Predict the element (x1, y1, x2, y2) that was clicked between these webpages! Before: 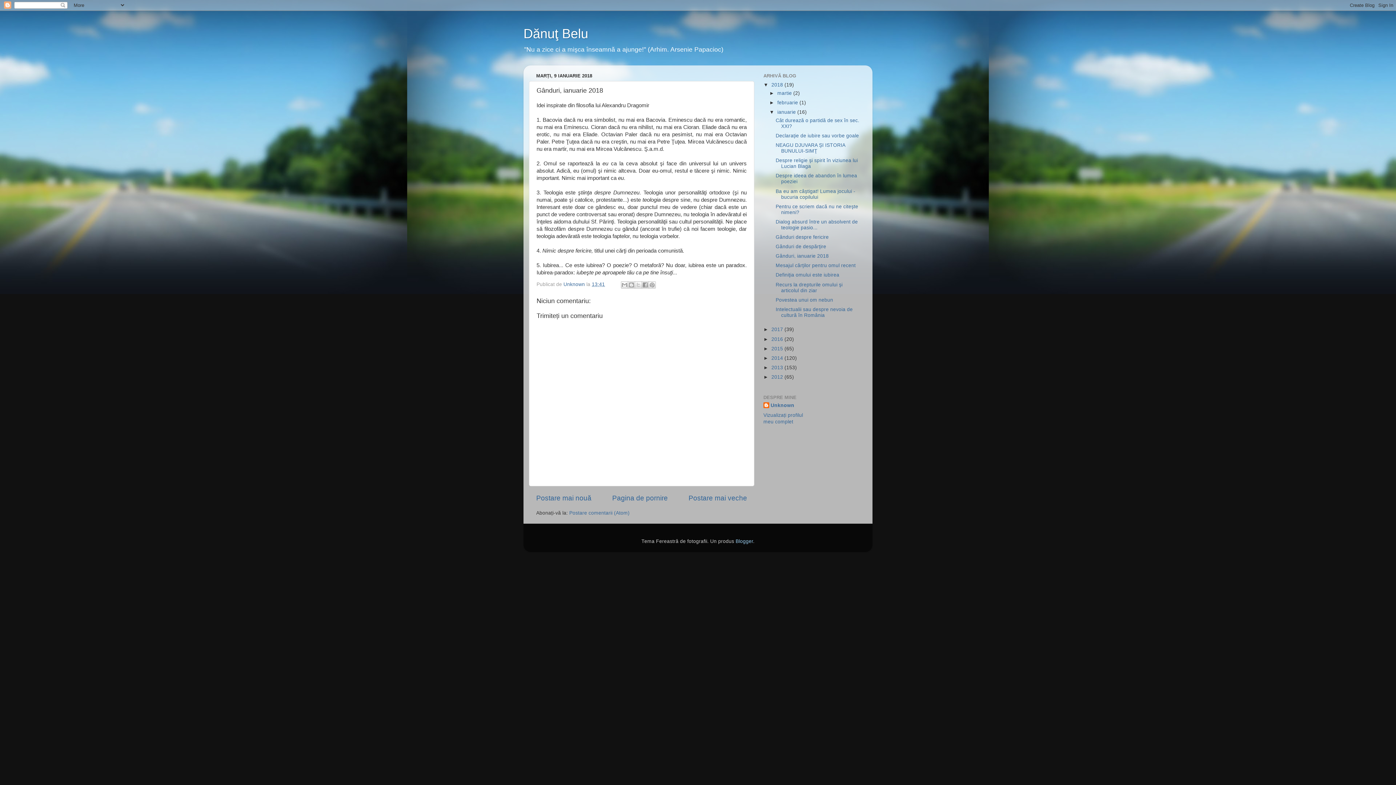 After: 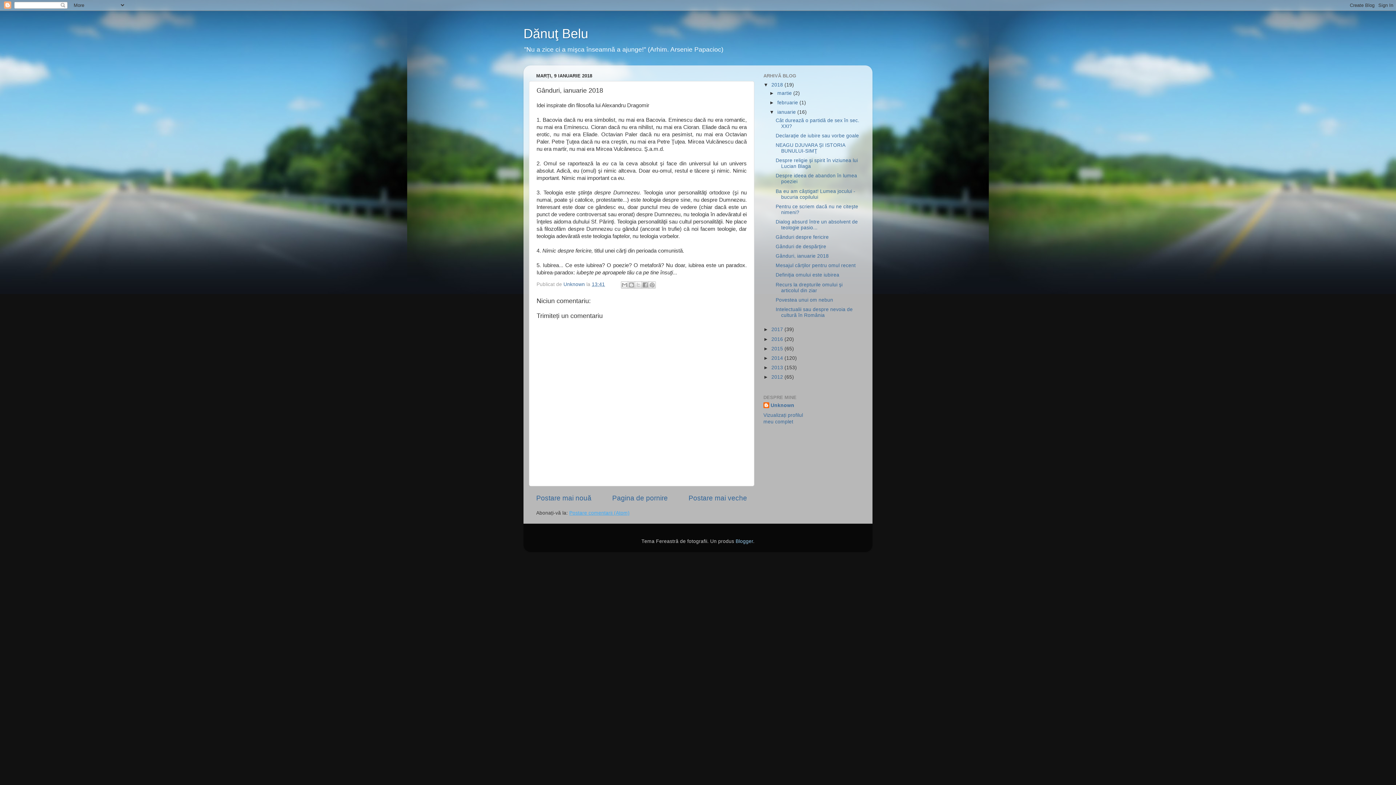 Action: bbox: (569, 510, 629, 515) label: Postare comentarii (Atom)